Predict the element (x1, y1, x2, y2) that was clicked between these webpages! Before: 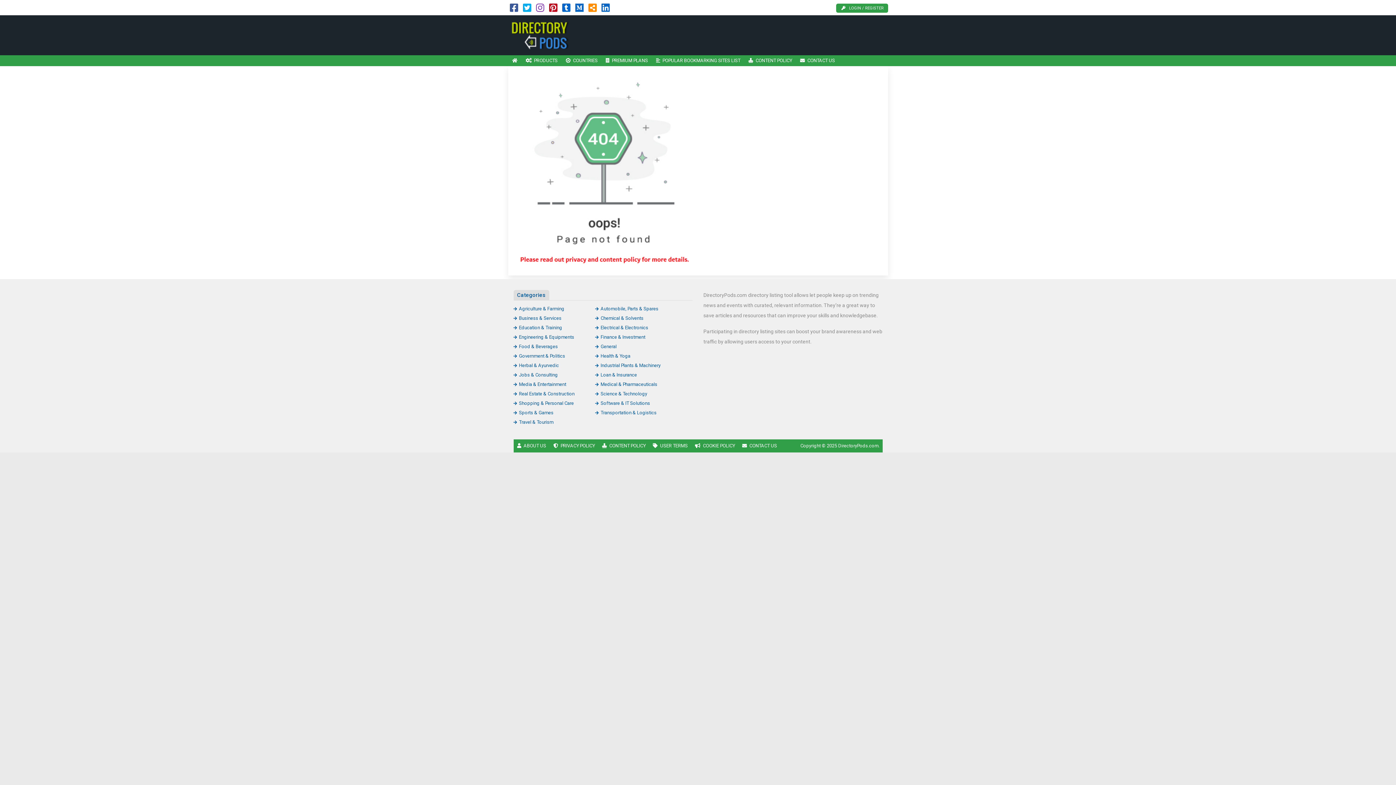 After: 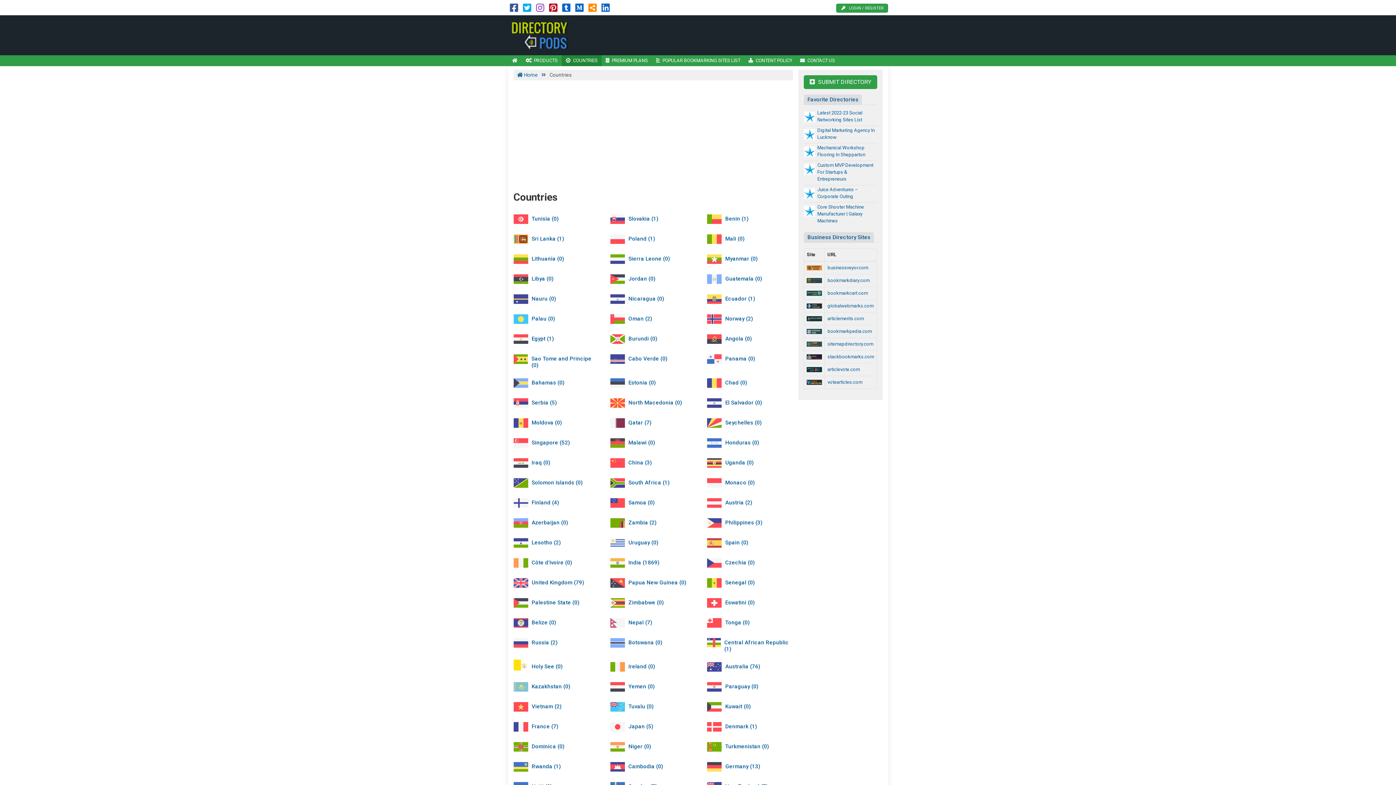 Action: bbox: (561, 55, 601, 66) label: COUNTRIES